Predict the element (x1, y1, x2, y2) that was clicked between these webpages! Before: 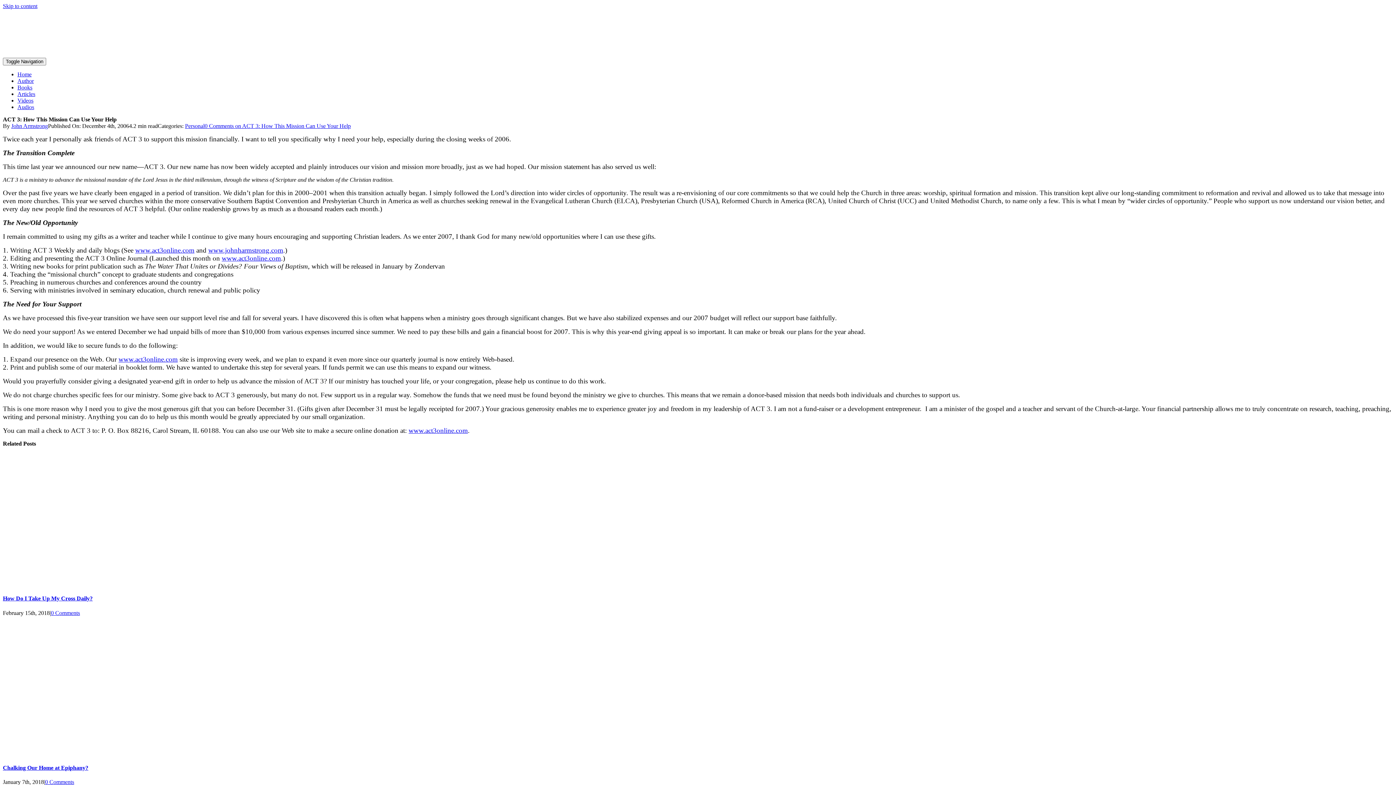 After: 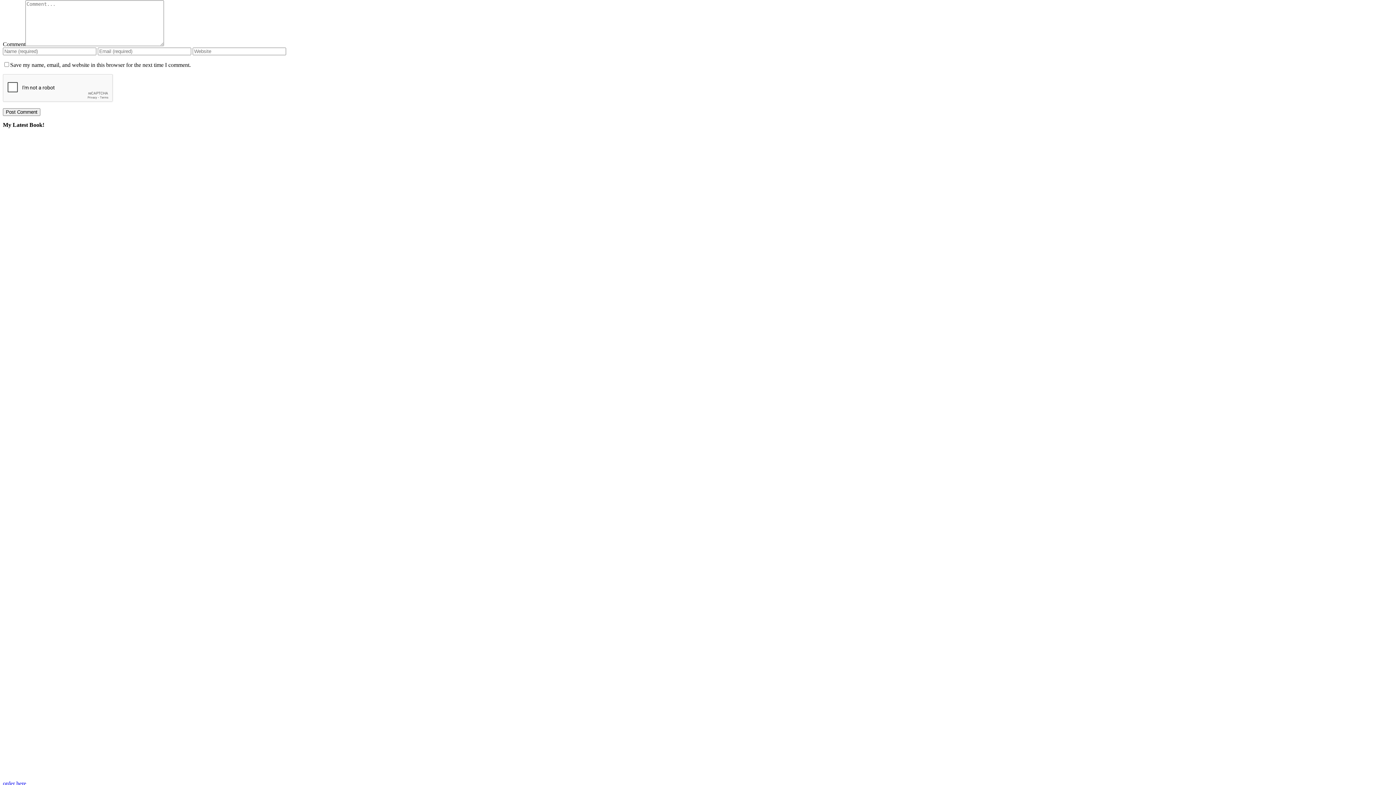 Action: label: 0 Comments bbox: (50, 610, 80, 616)